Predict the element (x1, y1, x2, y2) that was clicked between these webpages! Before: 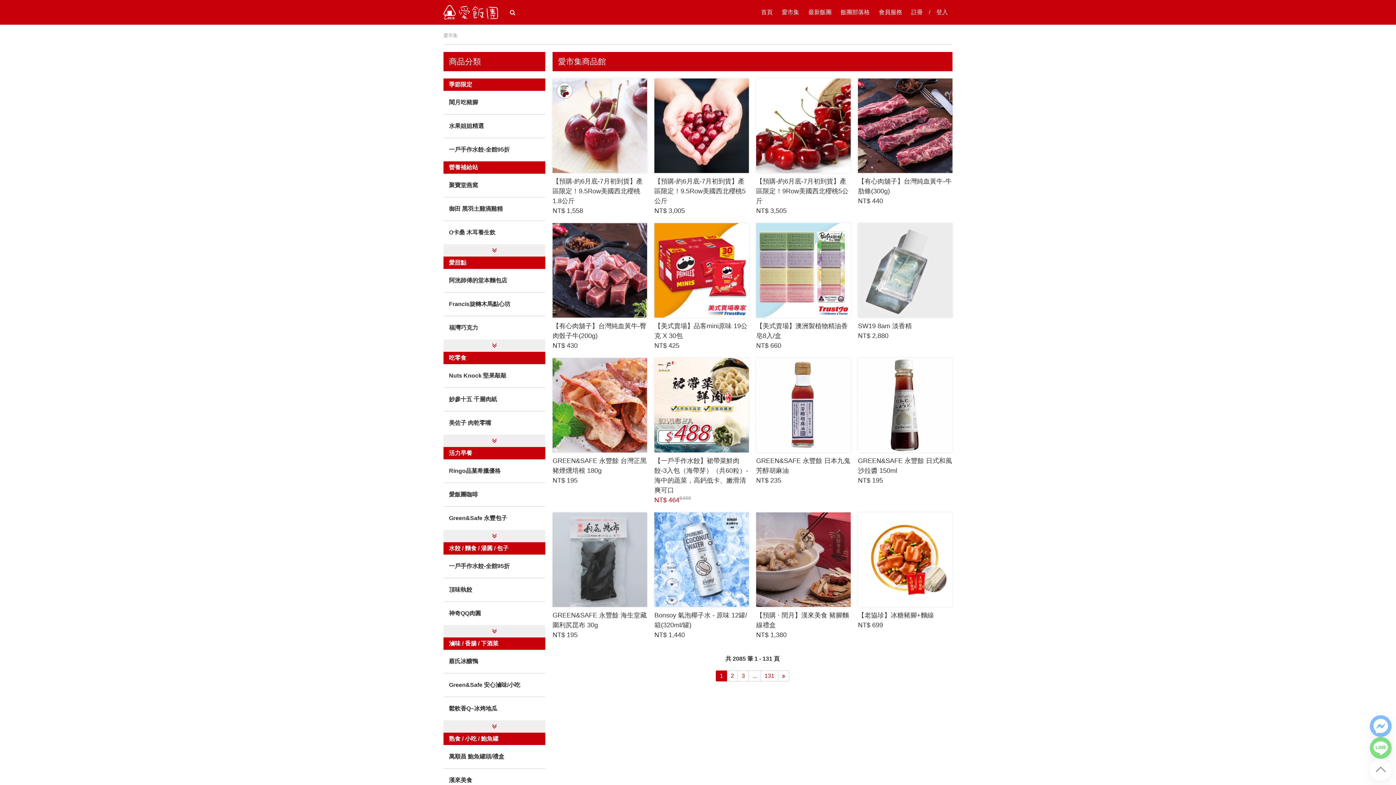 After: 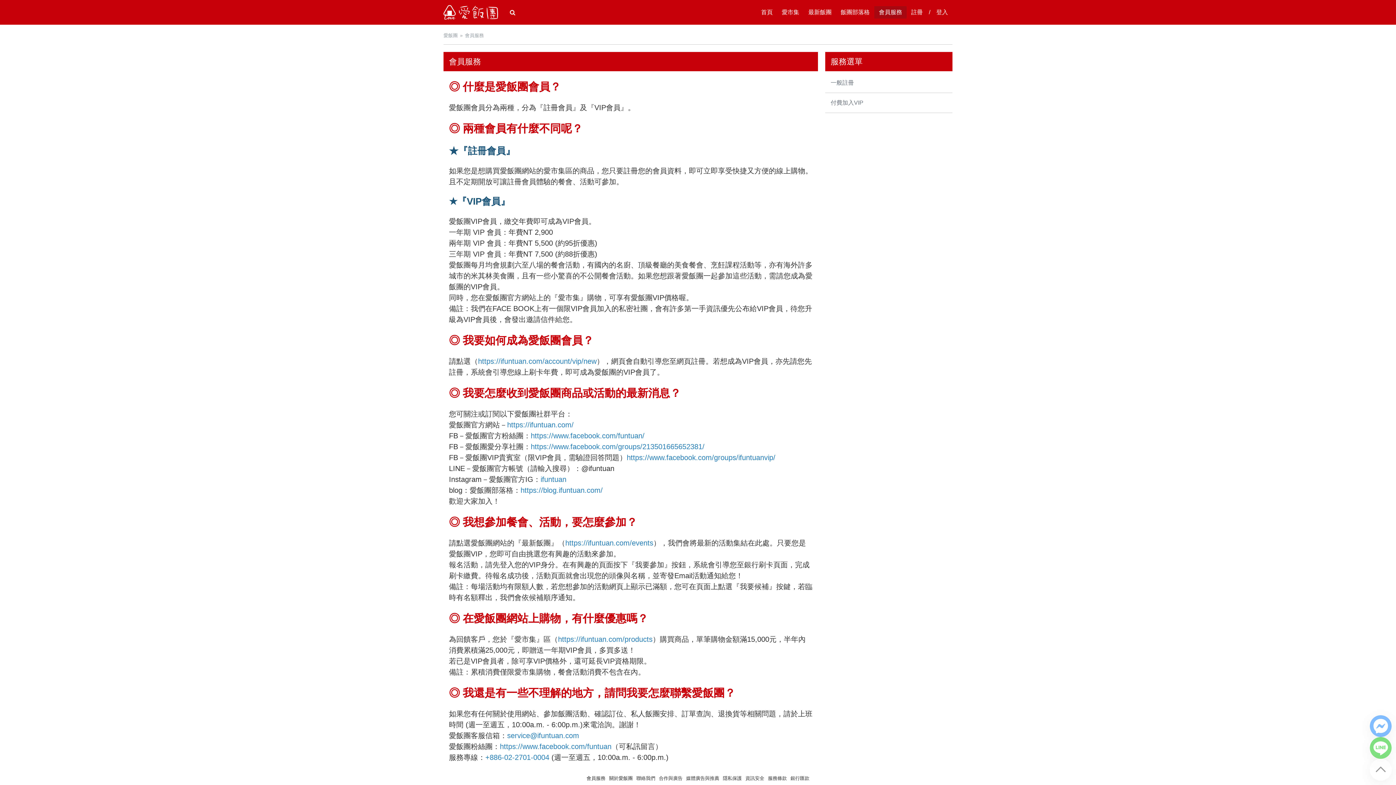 Action: label: 會員服務 bbox: (874, 6, 906, 18)